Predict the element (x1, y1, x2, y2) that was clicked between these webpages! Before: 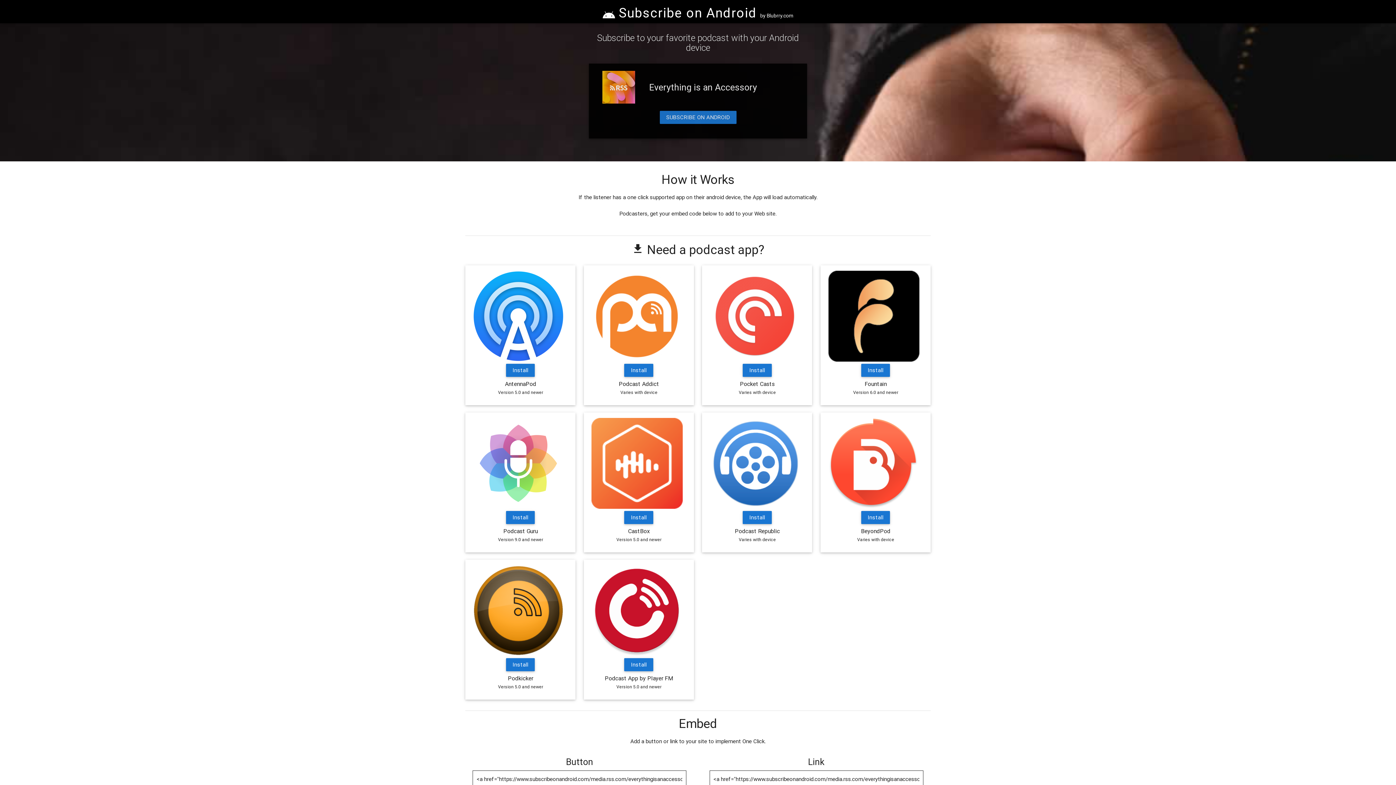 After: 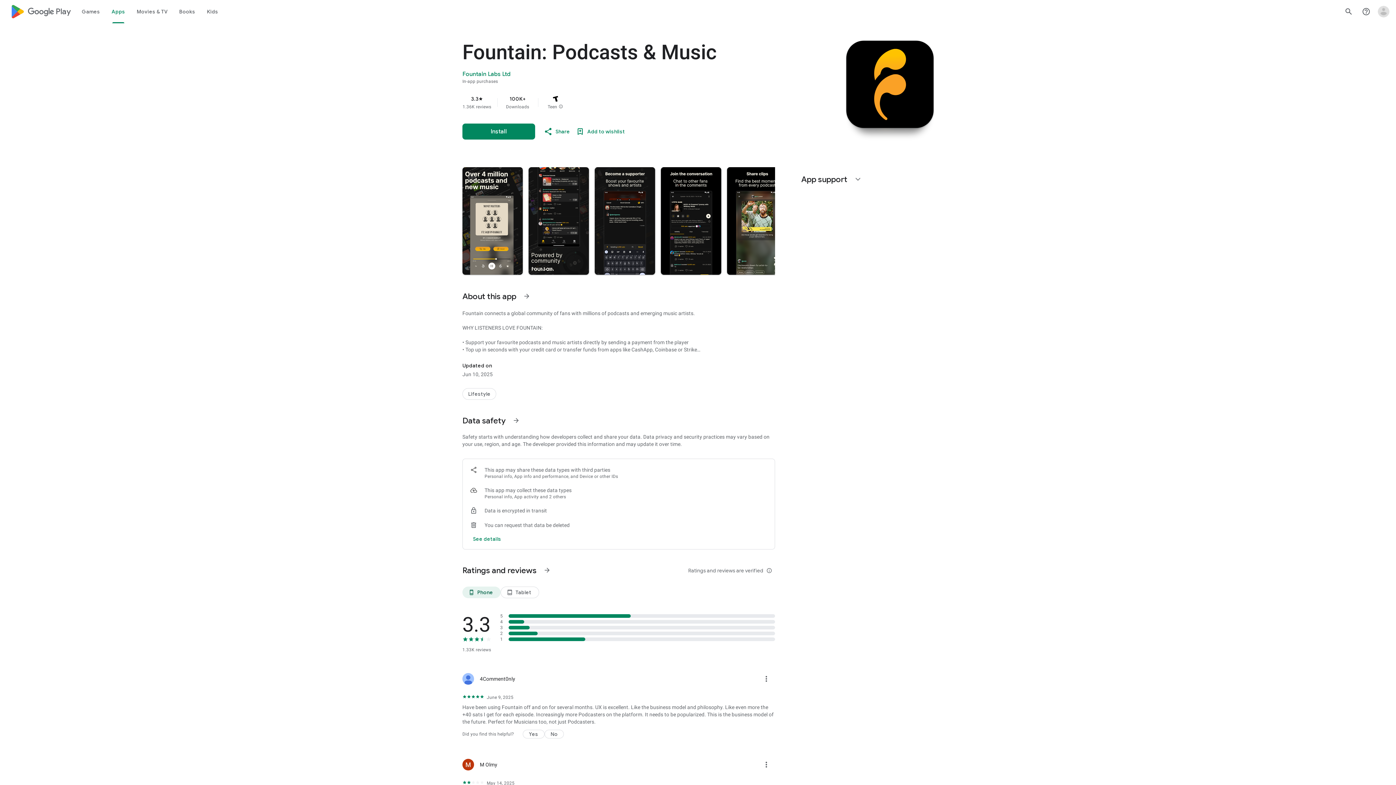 Action: bbox: (861, 364, 890, 377) label: Install